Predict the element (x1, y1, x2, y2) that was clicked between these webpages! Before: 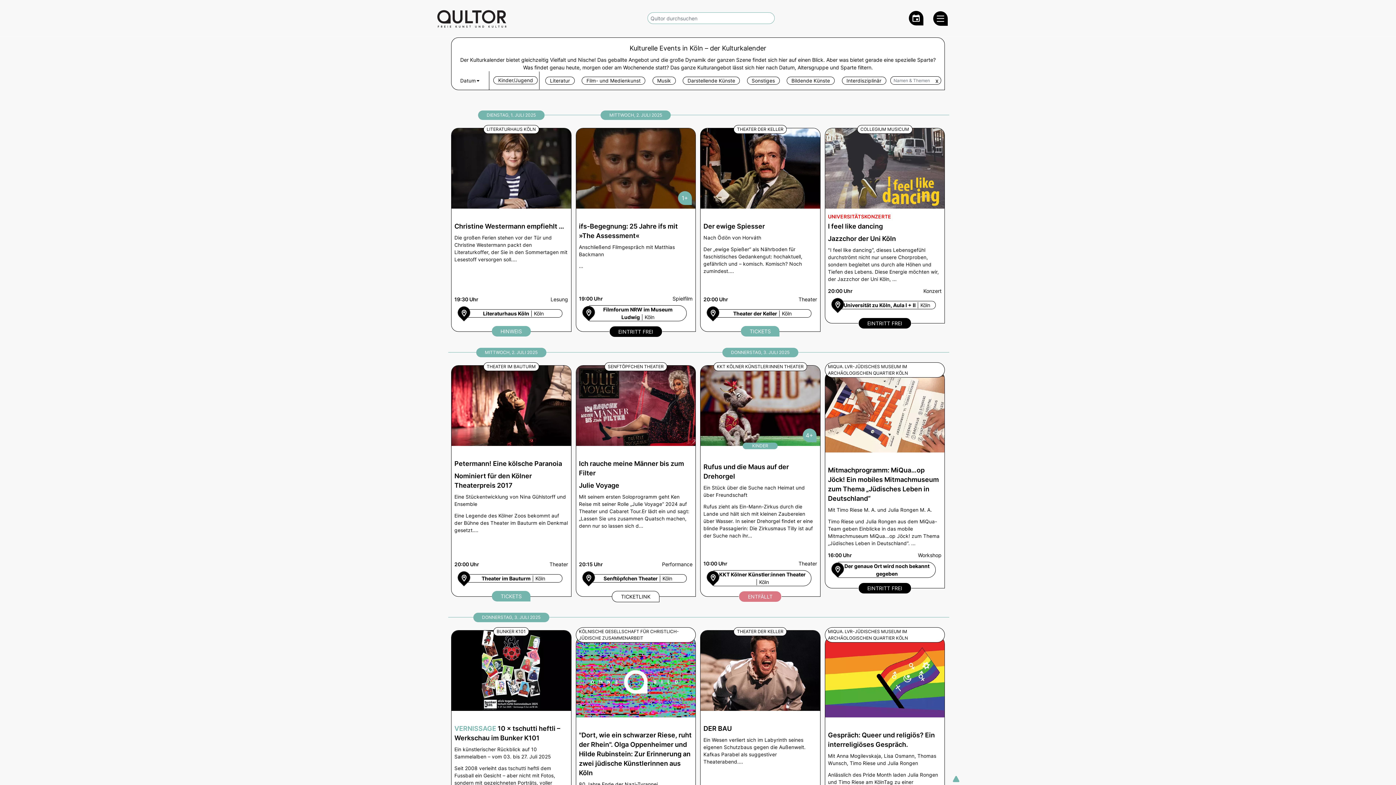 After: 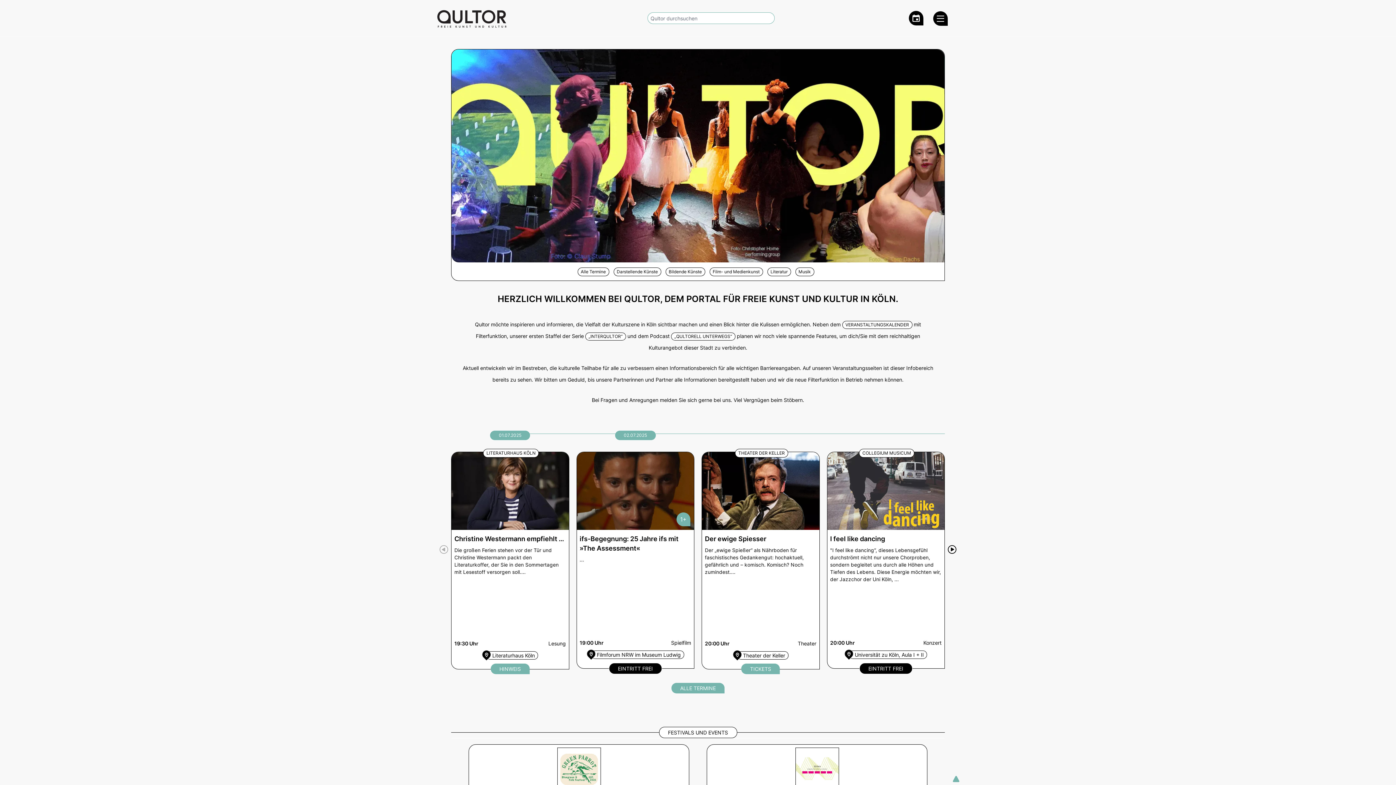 Action: label: Zur Qultor Startseite bbox: (437, 10, 506, 27)